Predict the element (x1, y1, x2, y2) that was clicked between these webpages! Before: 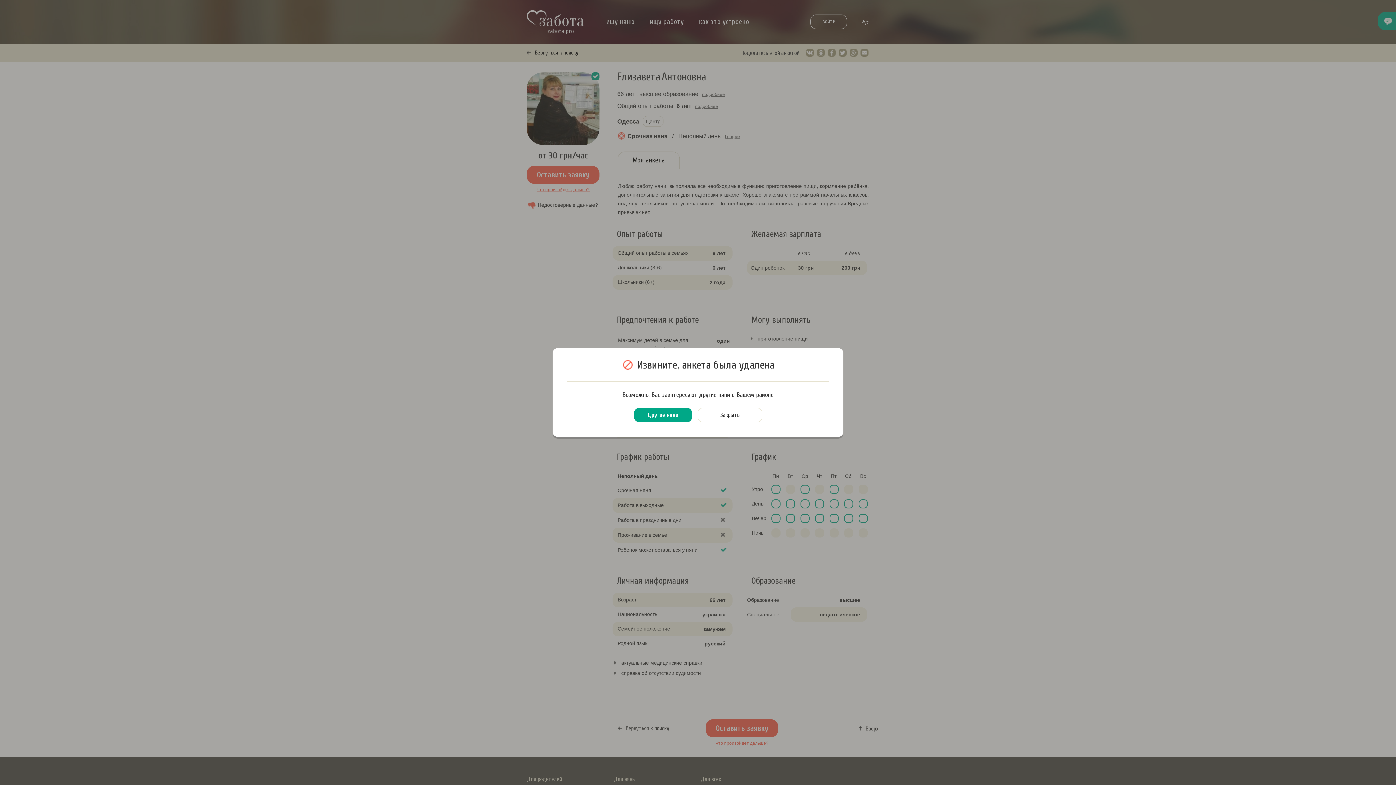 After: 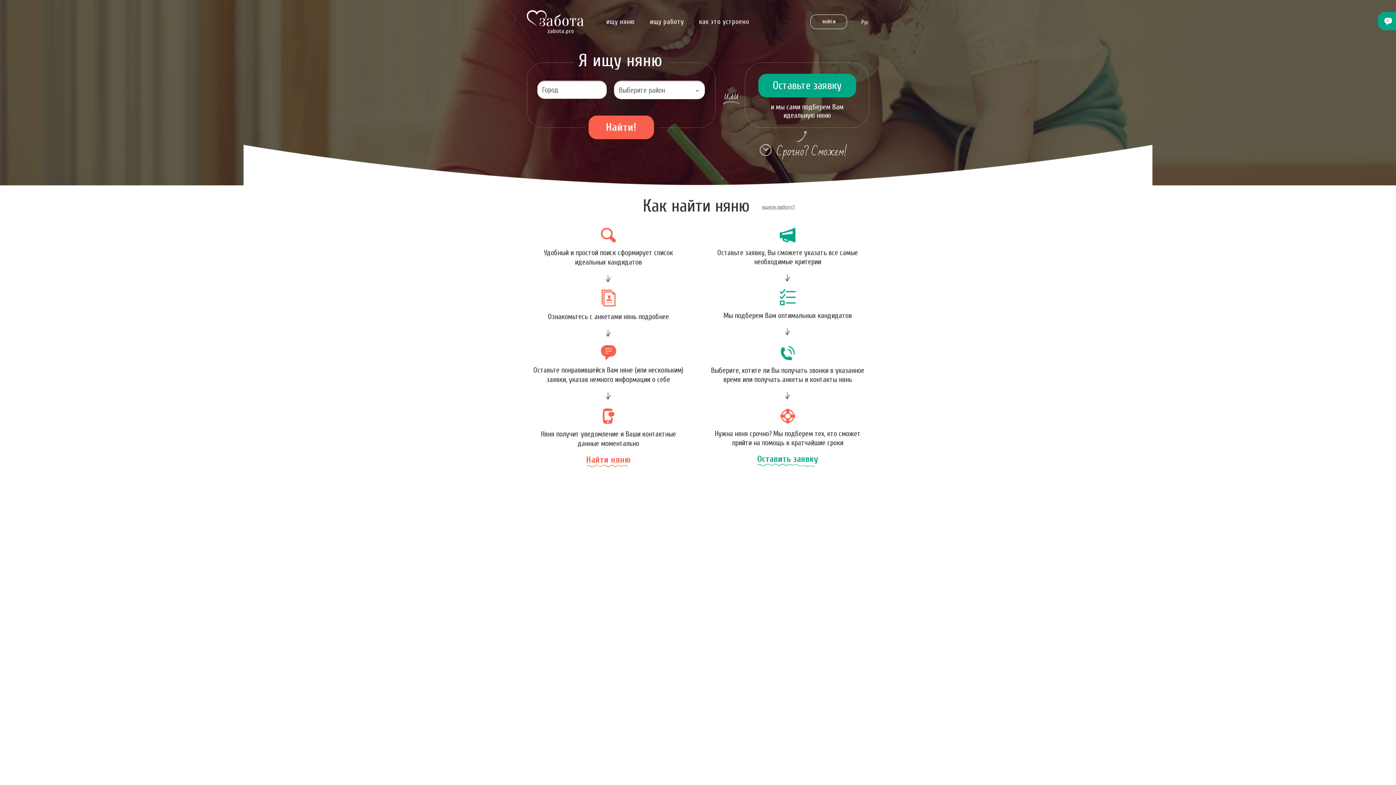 Action: bbox: (697, 408, 762, 422) label: Закрыть